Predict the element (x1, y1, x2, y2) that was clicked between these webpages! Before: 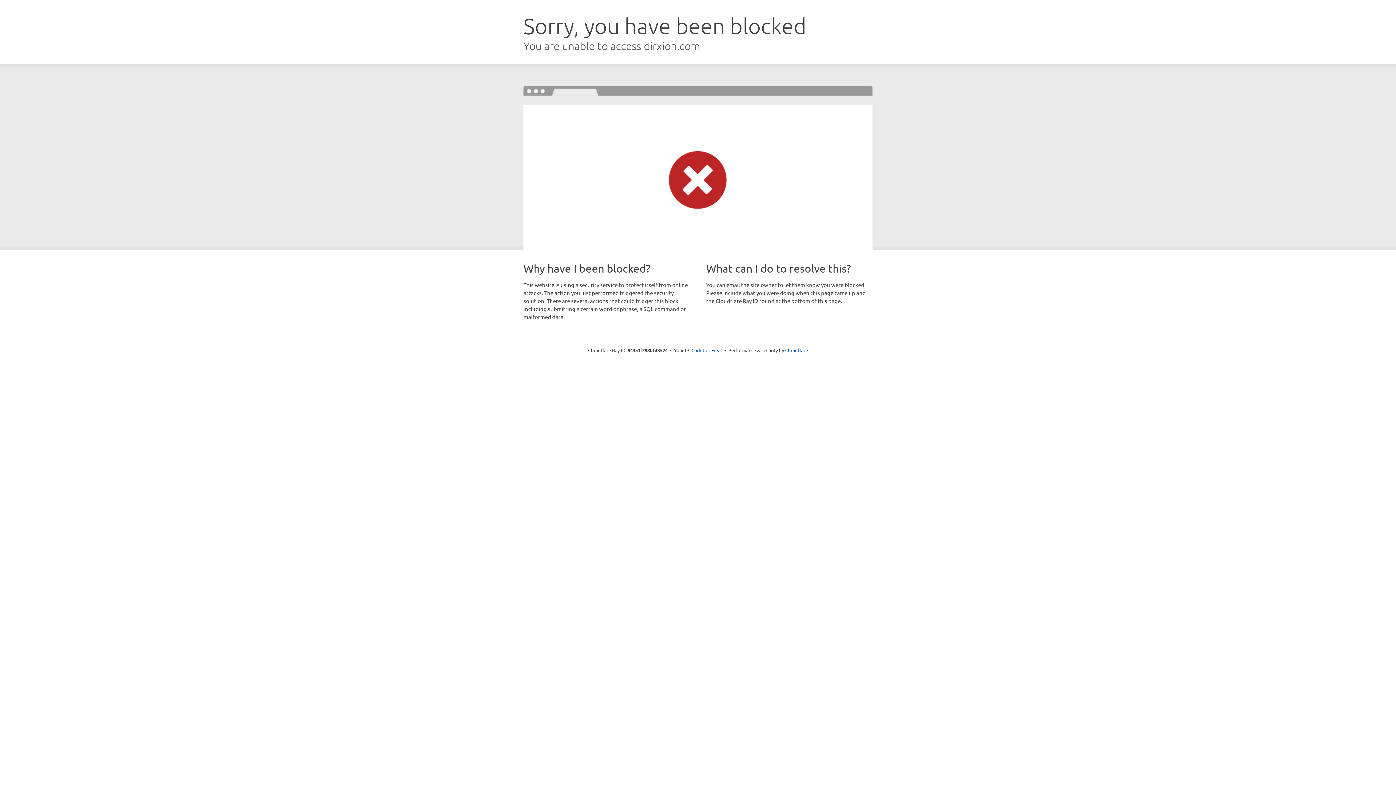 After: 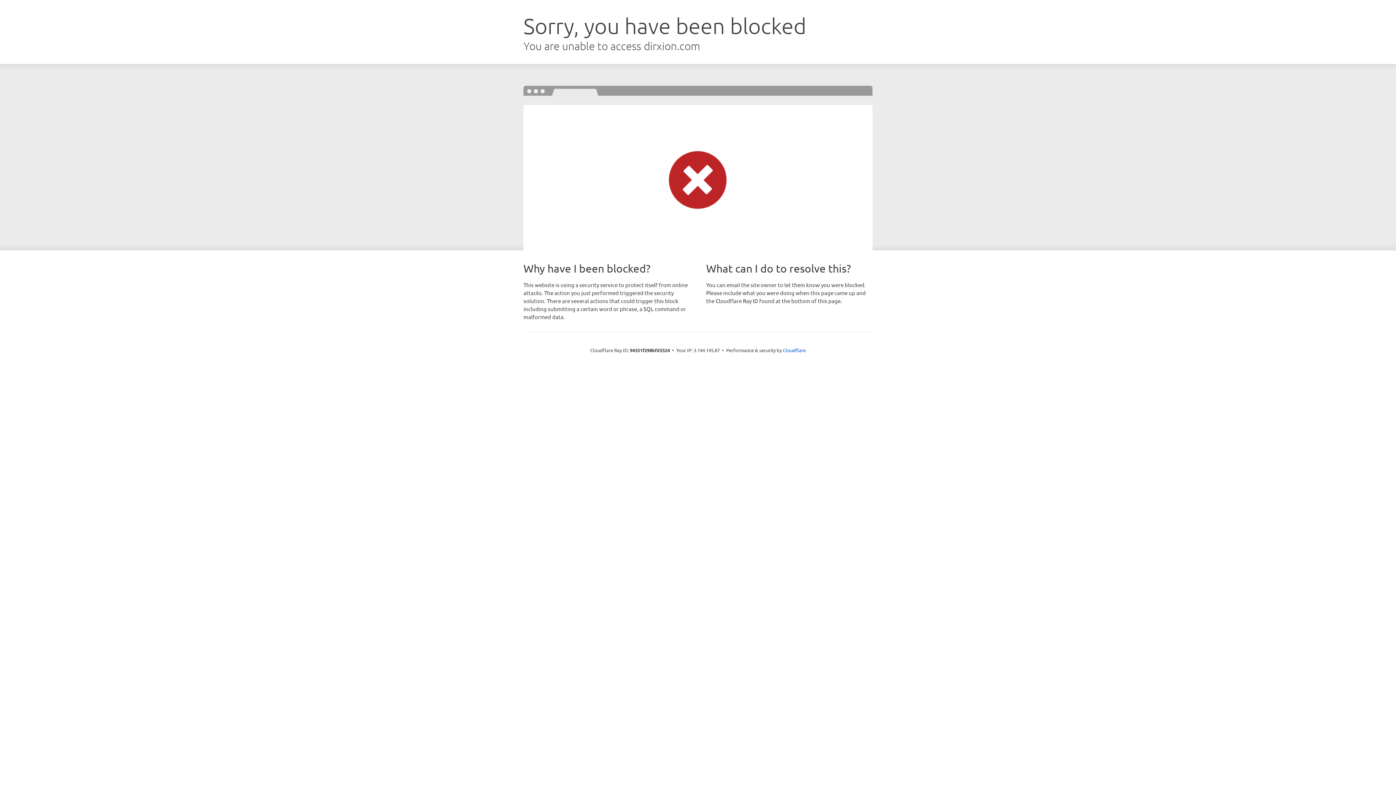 Action: bbox: (691, 346, 722, 353) label: Click to reveal